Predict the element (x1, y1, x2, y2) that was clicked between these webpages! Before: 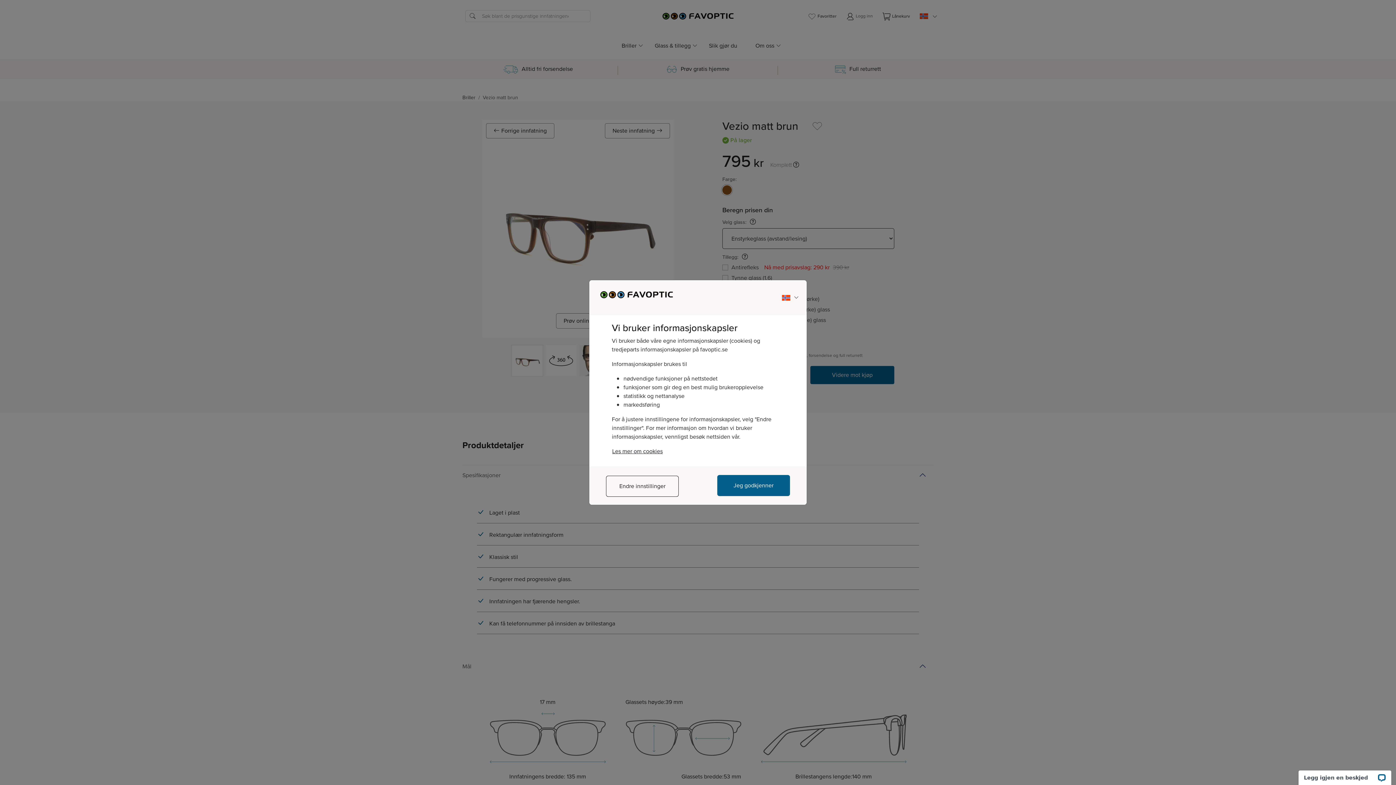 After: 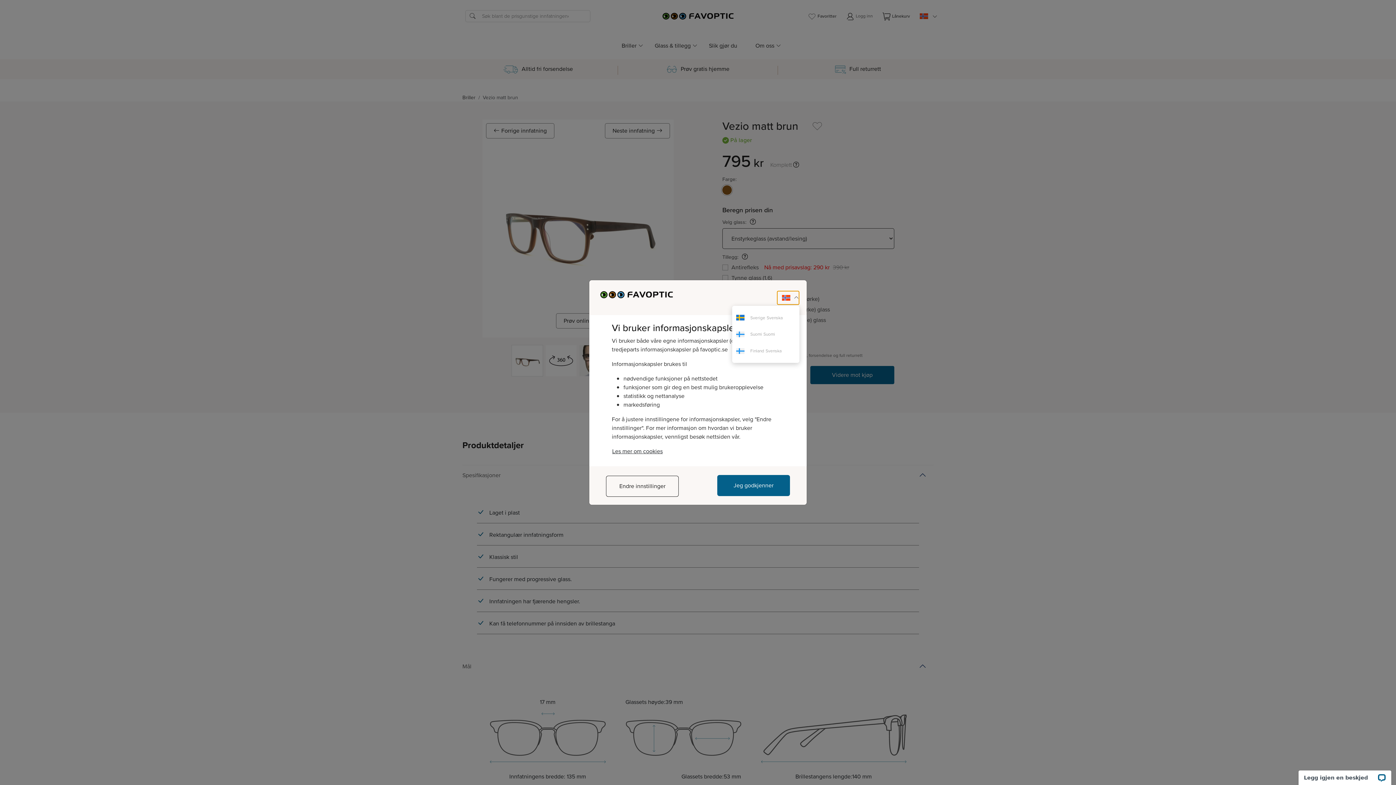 Action: bbox: (777, 290, 799, 305)